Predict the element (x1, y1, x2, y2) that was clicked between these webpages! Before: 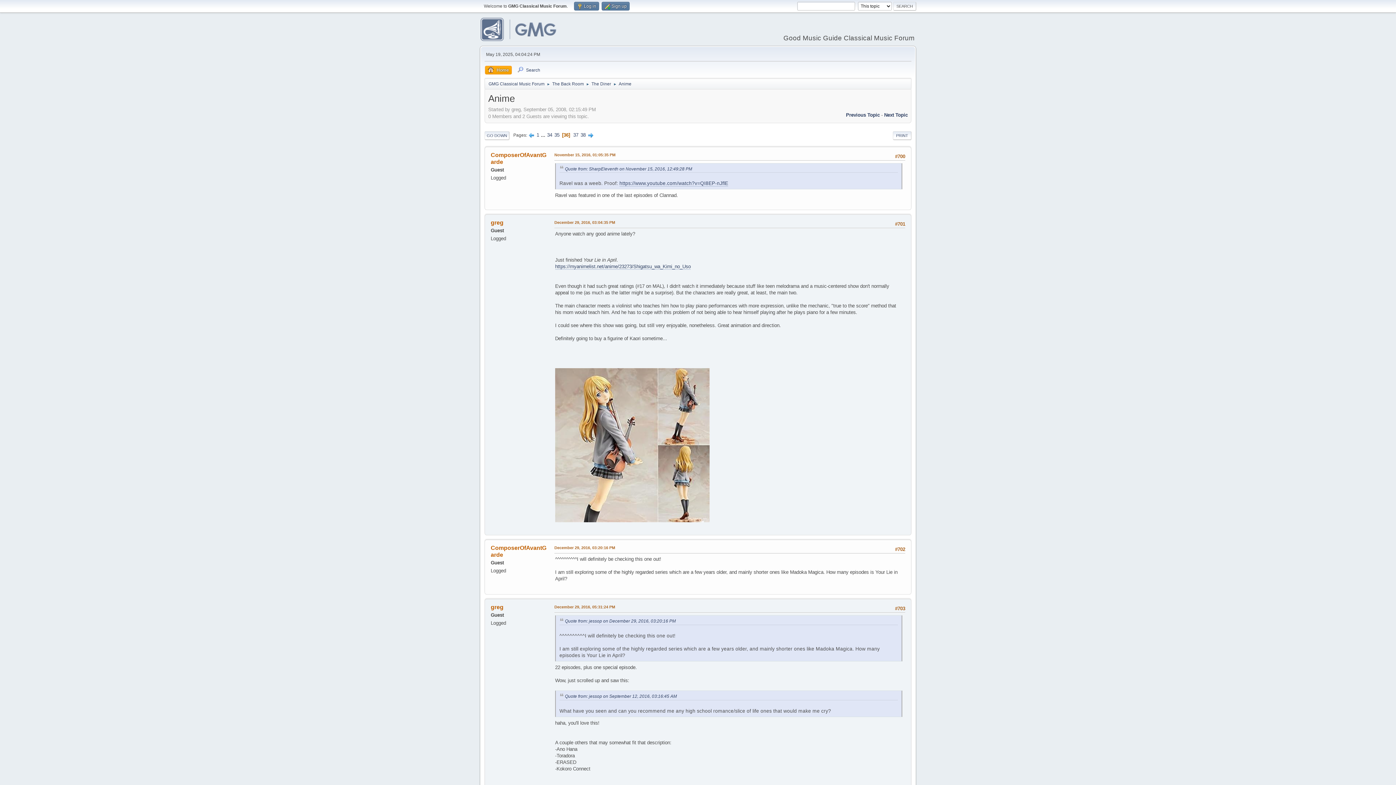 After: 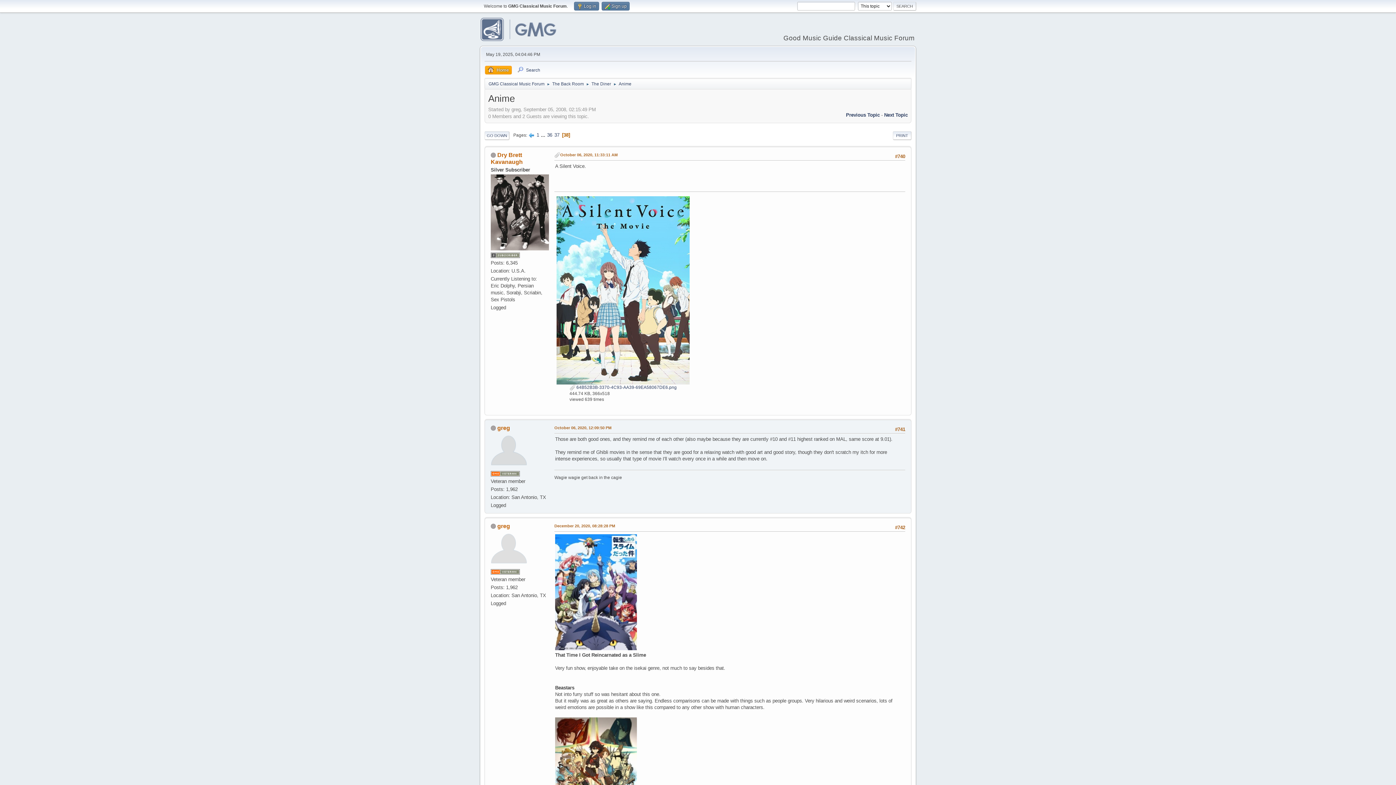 Action: bbox: (580, 132, 586, 137) label: 38